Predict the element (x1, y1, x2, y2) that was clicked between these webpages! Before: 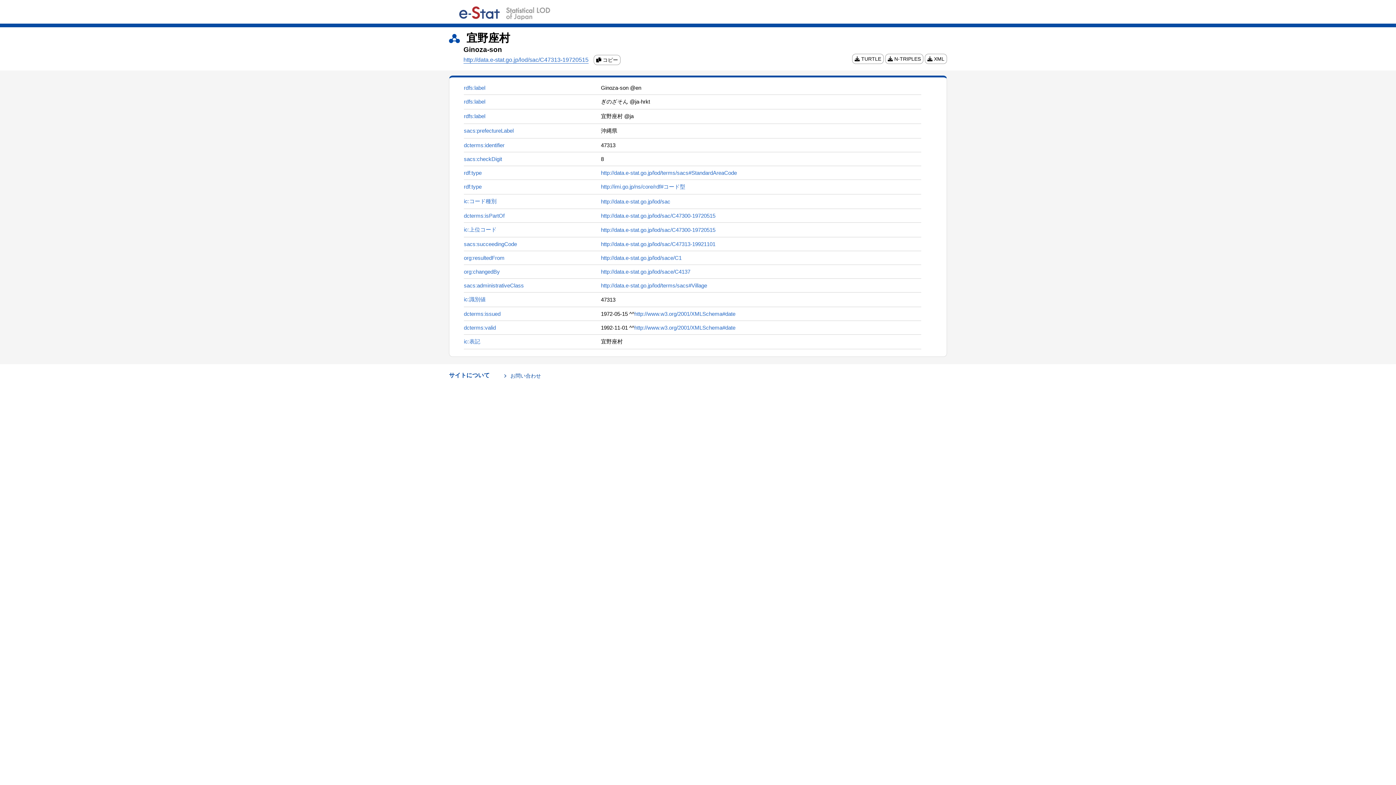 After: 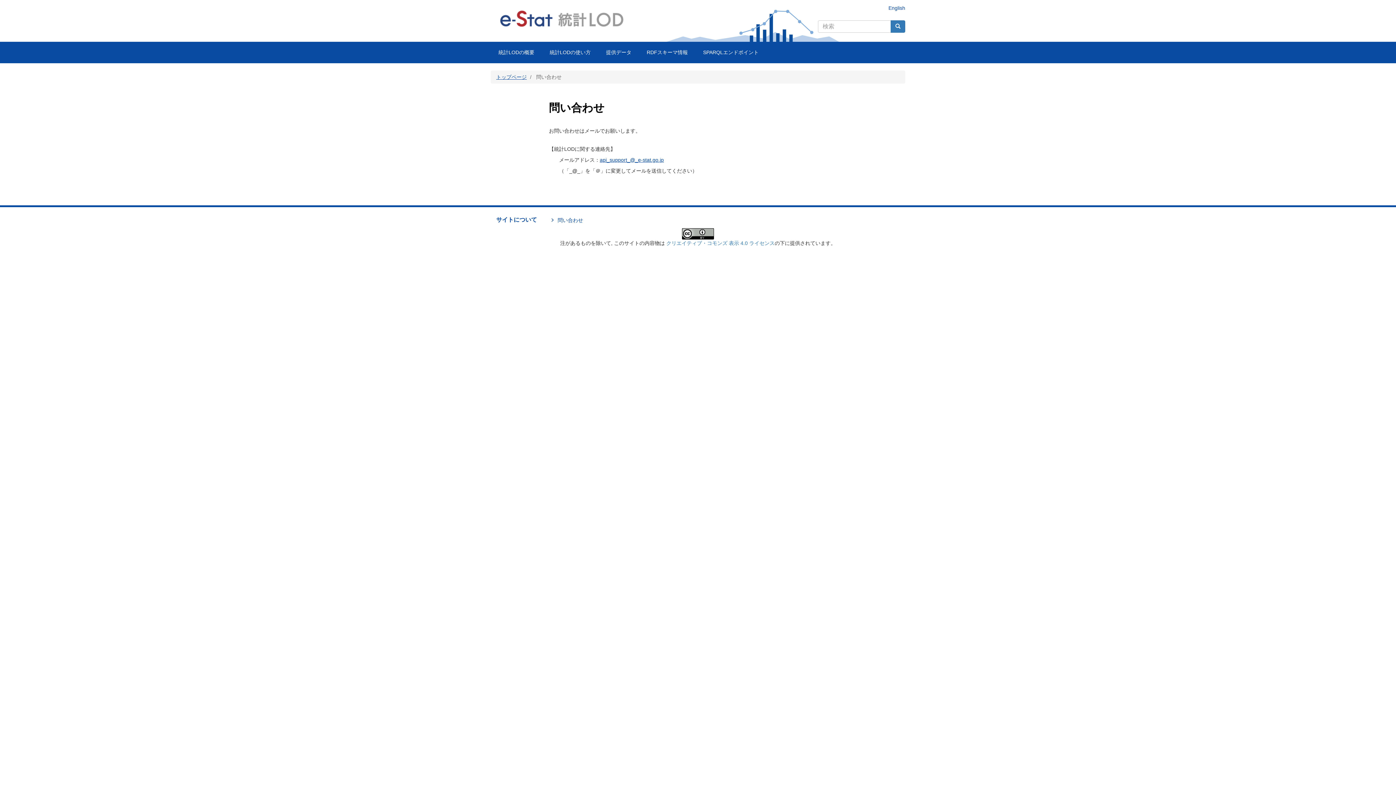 Action: label: お問い合わせ bbox: (504, 373, 541, 378)